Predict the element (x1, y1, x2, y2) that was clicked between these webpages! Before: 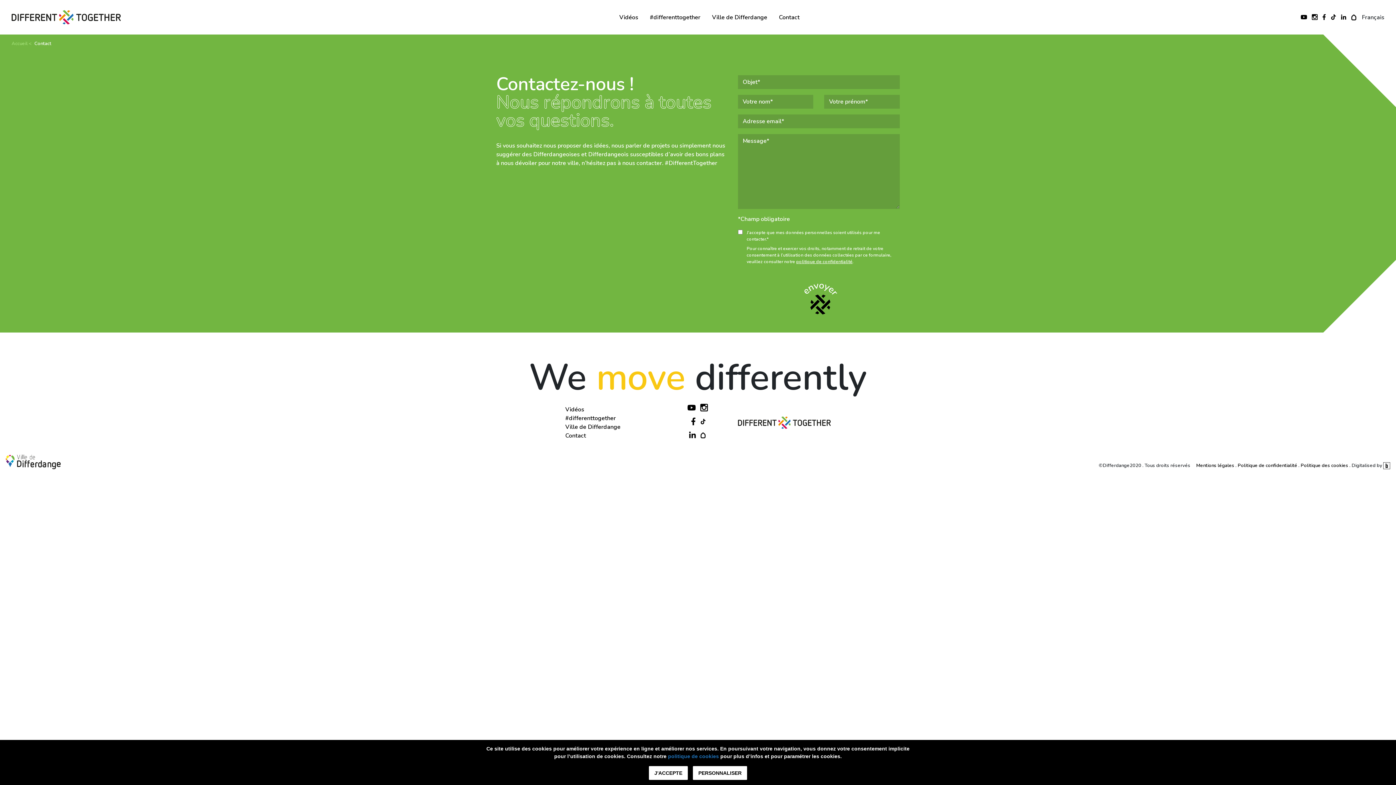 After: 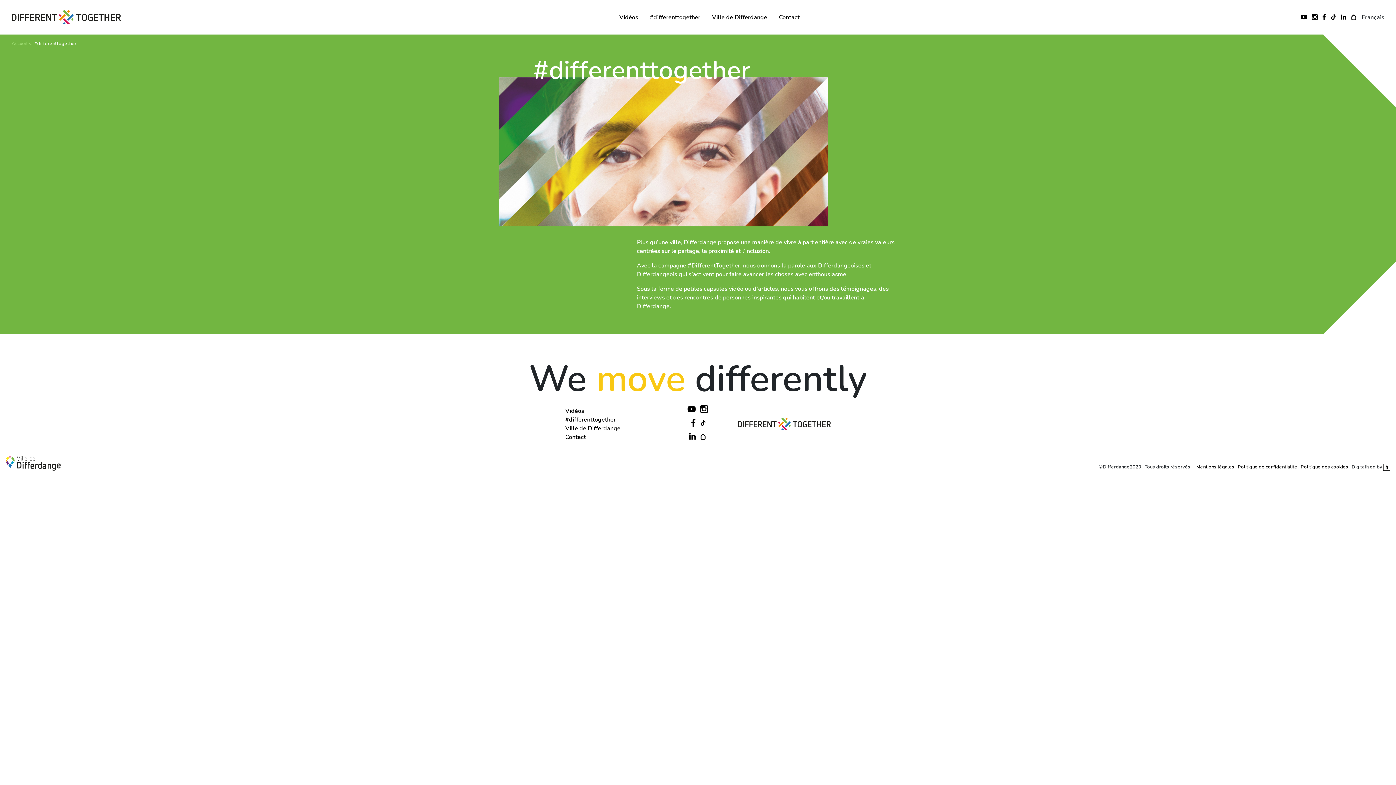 Action: label: #differenttogether bbox: (565, 414, 616, 422)